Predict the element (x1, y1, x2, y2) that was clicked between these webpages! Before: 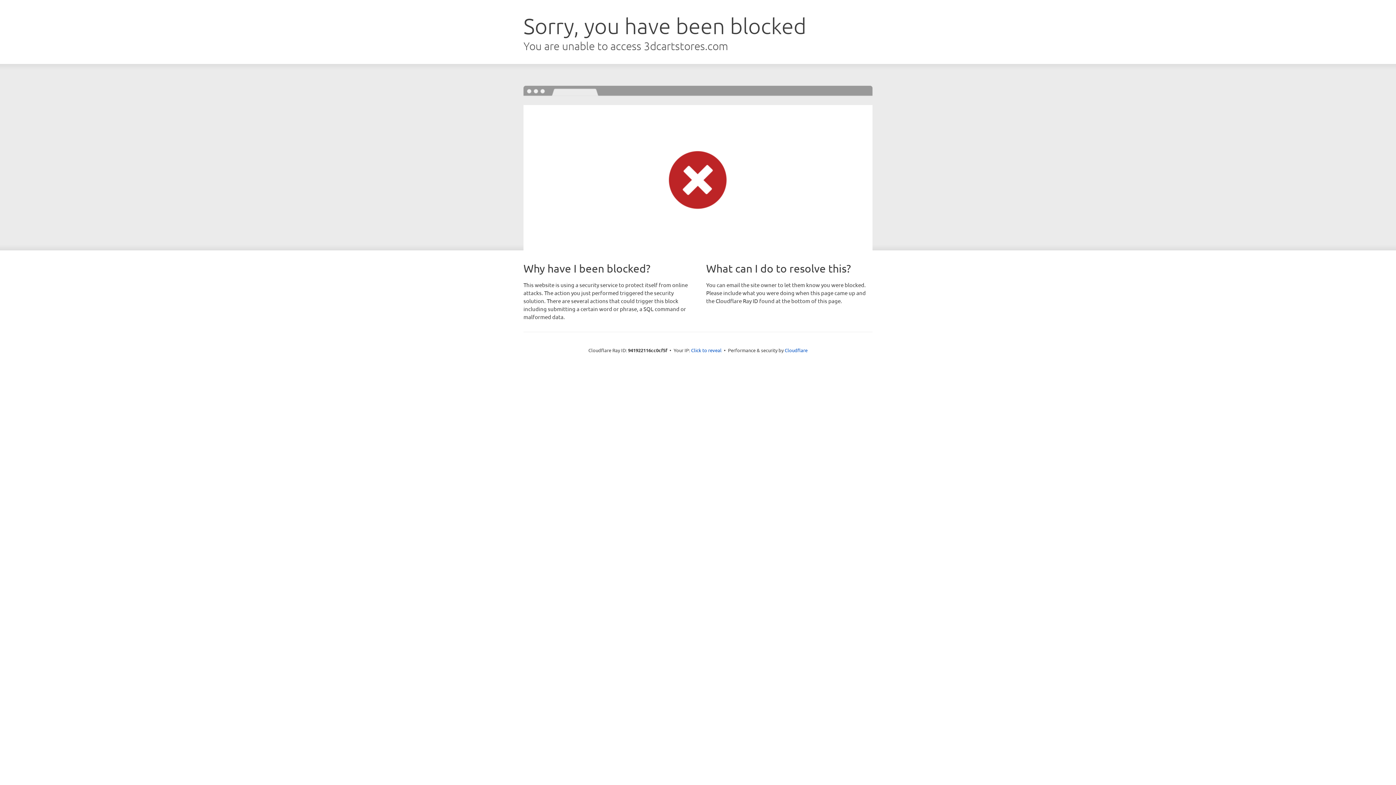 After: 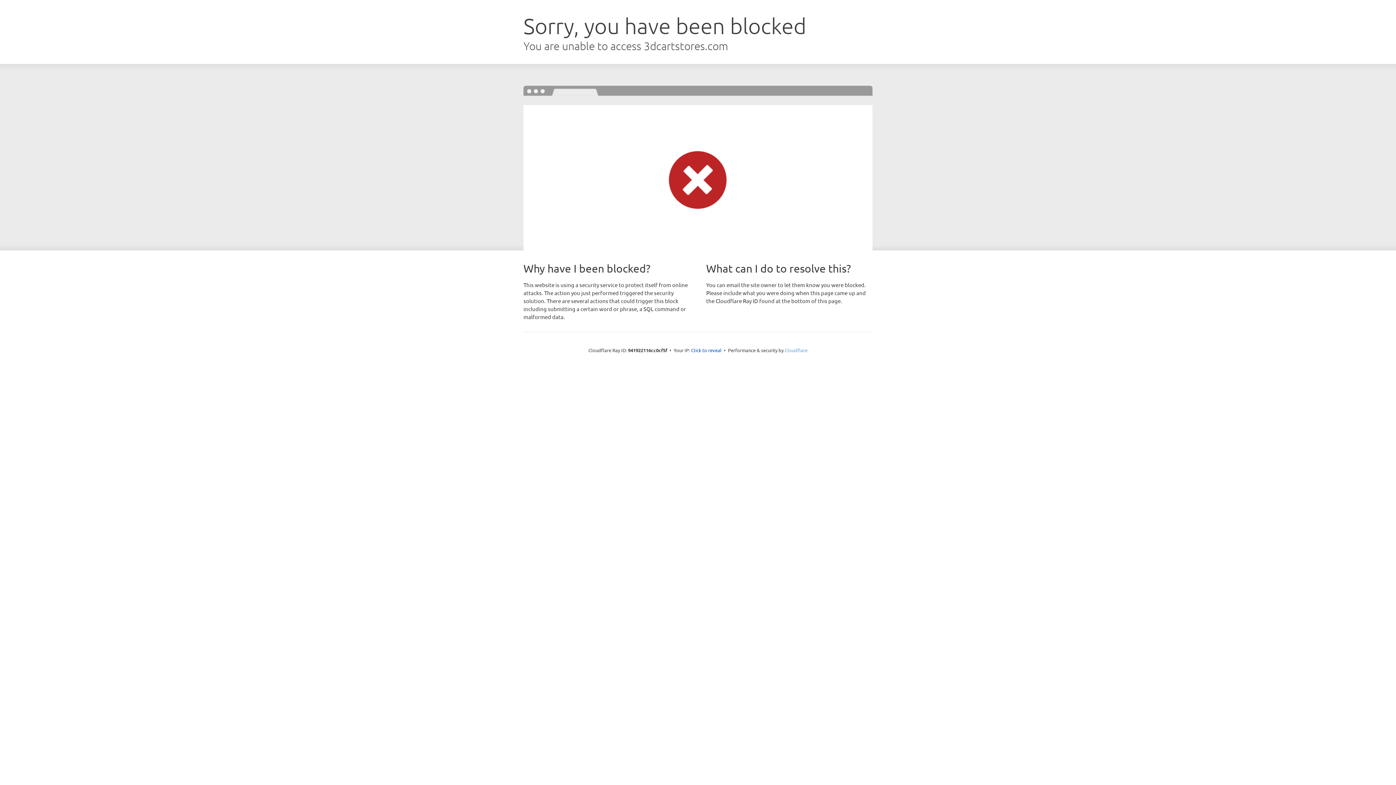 Action: bbox: (784, 347, 807, 353) label: Cloudflare